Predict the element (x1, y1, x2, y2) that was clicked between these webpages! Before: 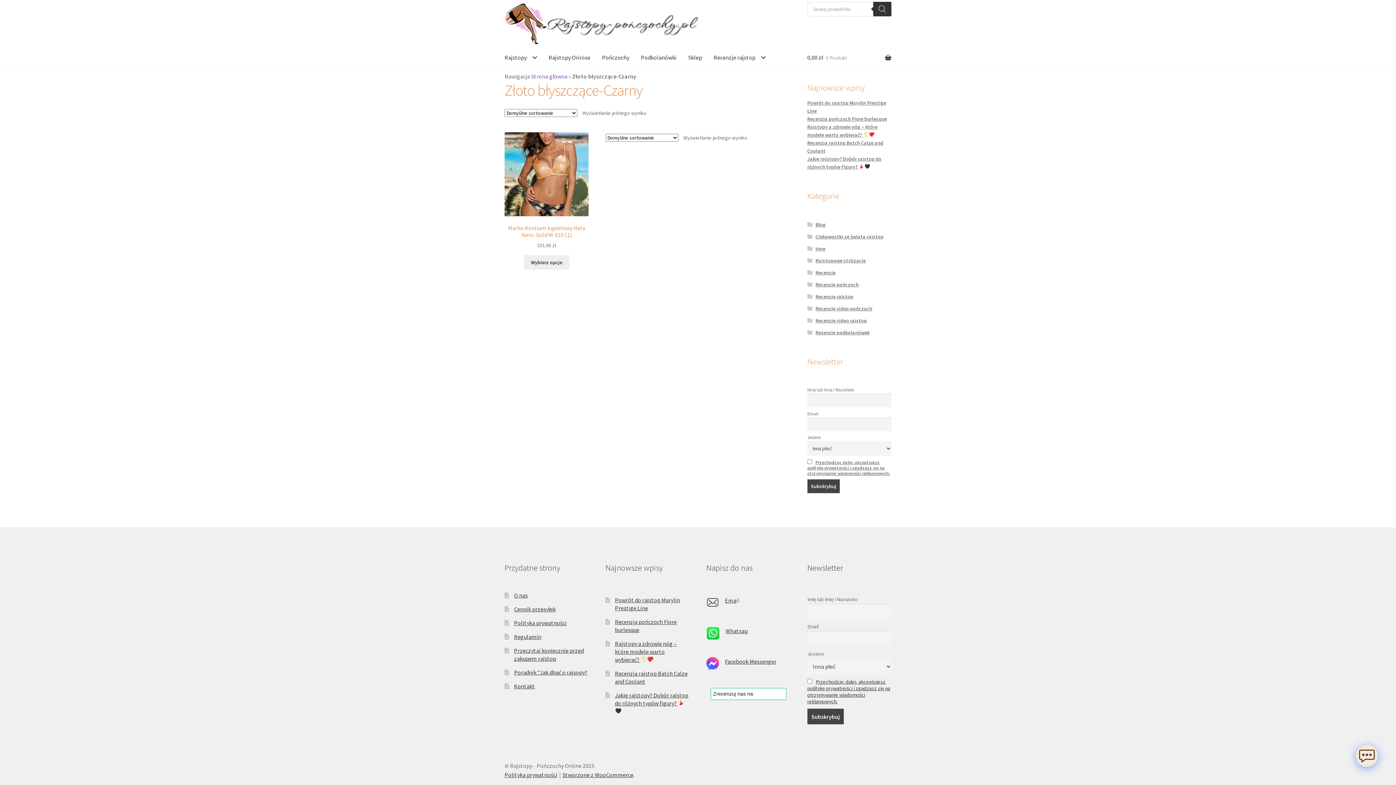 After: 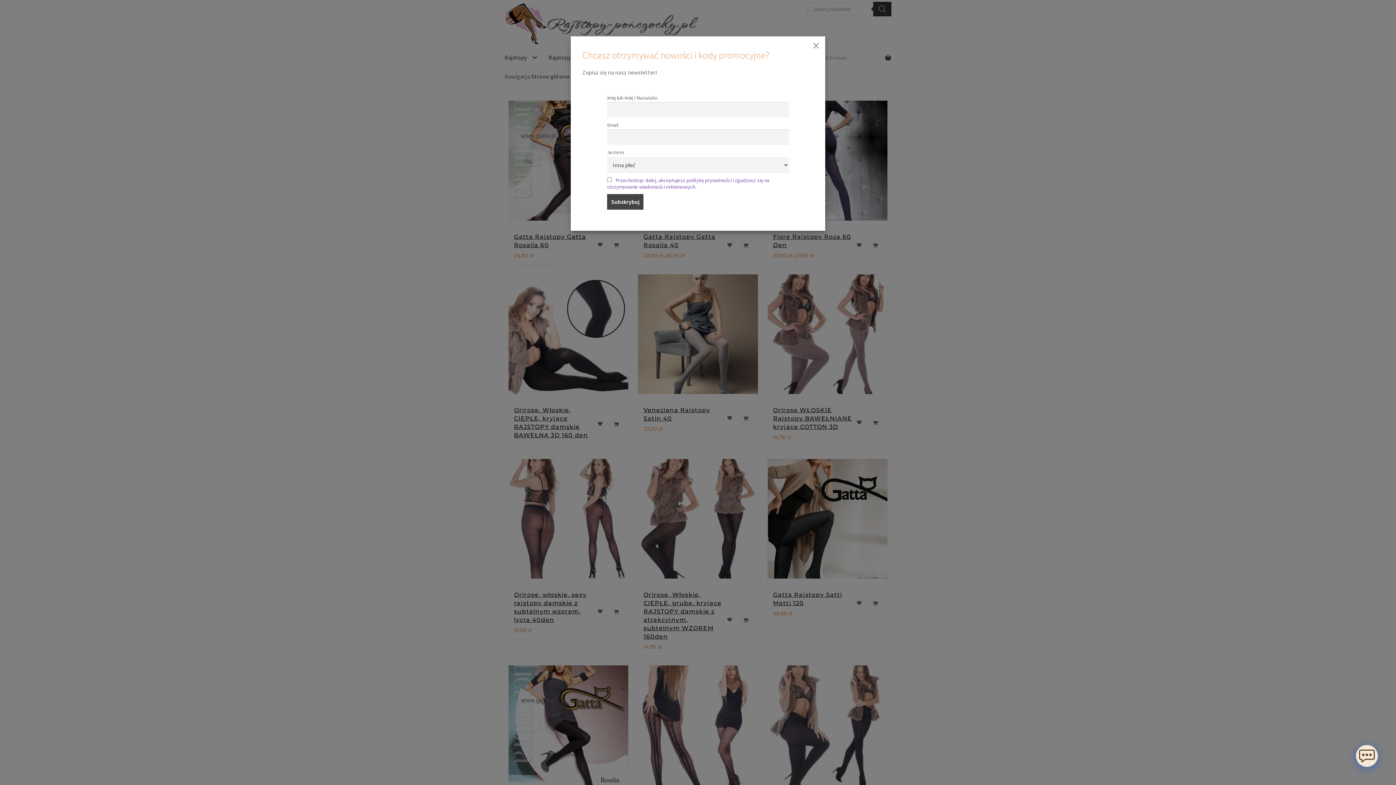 Action: label: Strona główna bbox: (531, 72, 567, 80)